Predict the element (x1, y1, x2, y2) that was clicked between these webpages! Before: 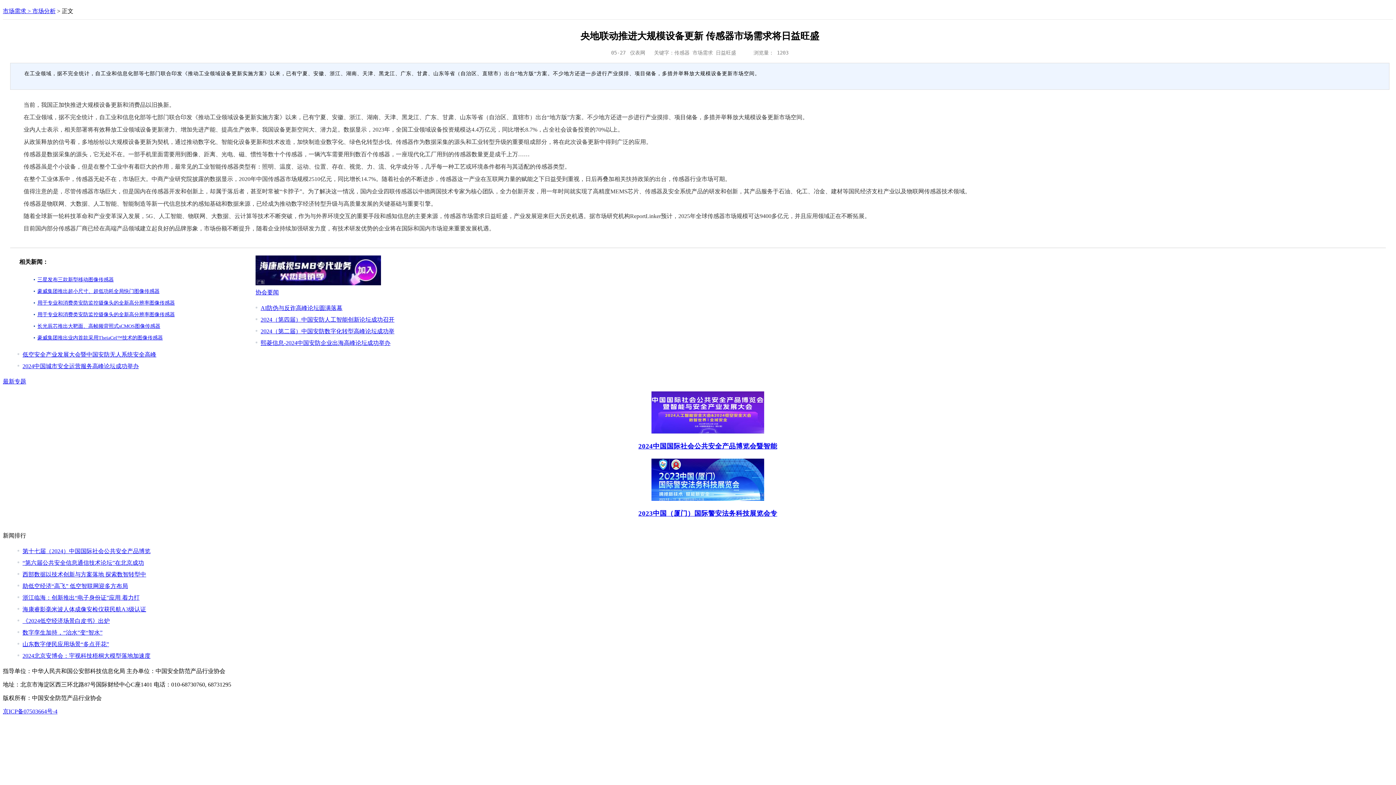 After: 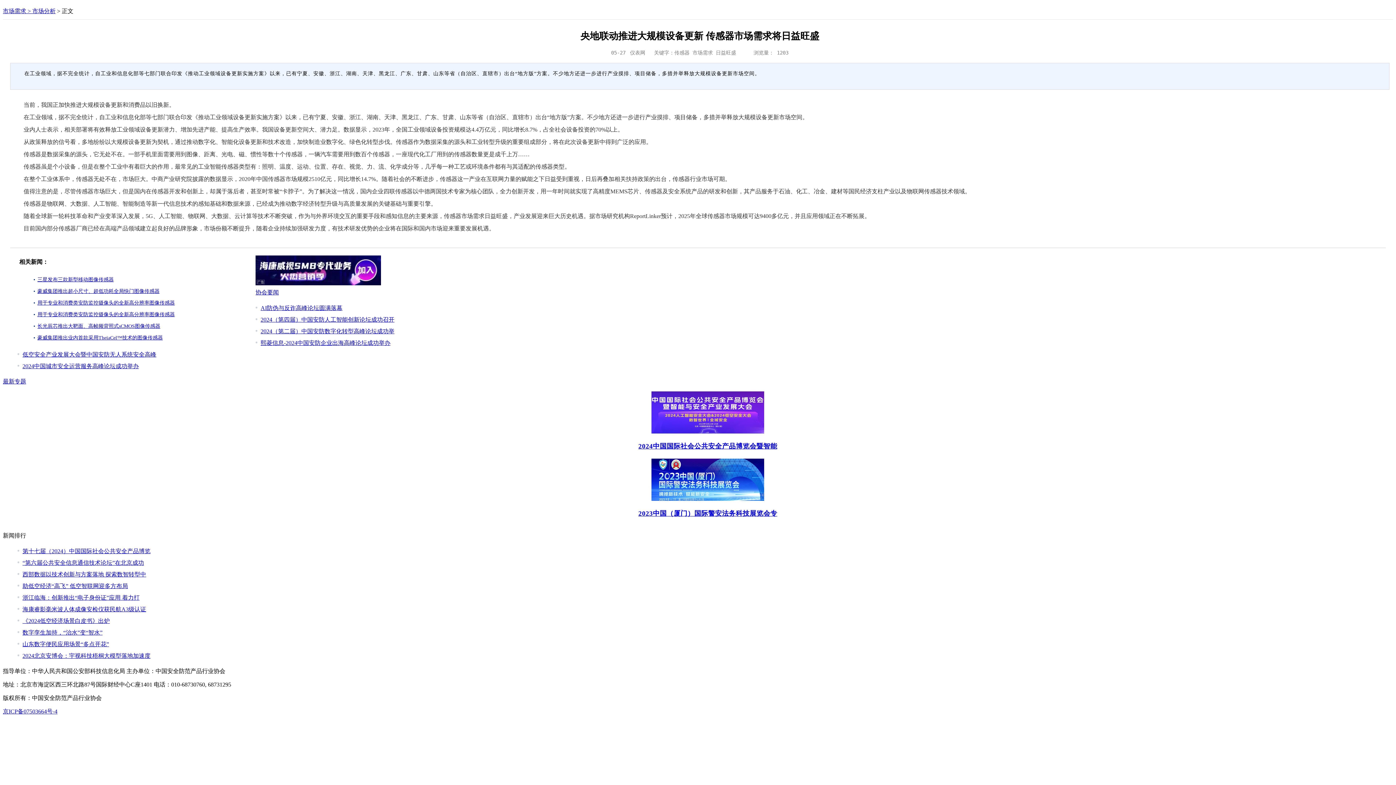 Action: label: 2024（第二届）中国安防数字化转型高峰论坛成功举 bbox: (260, 328, 394, 334)